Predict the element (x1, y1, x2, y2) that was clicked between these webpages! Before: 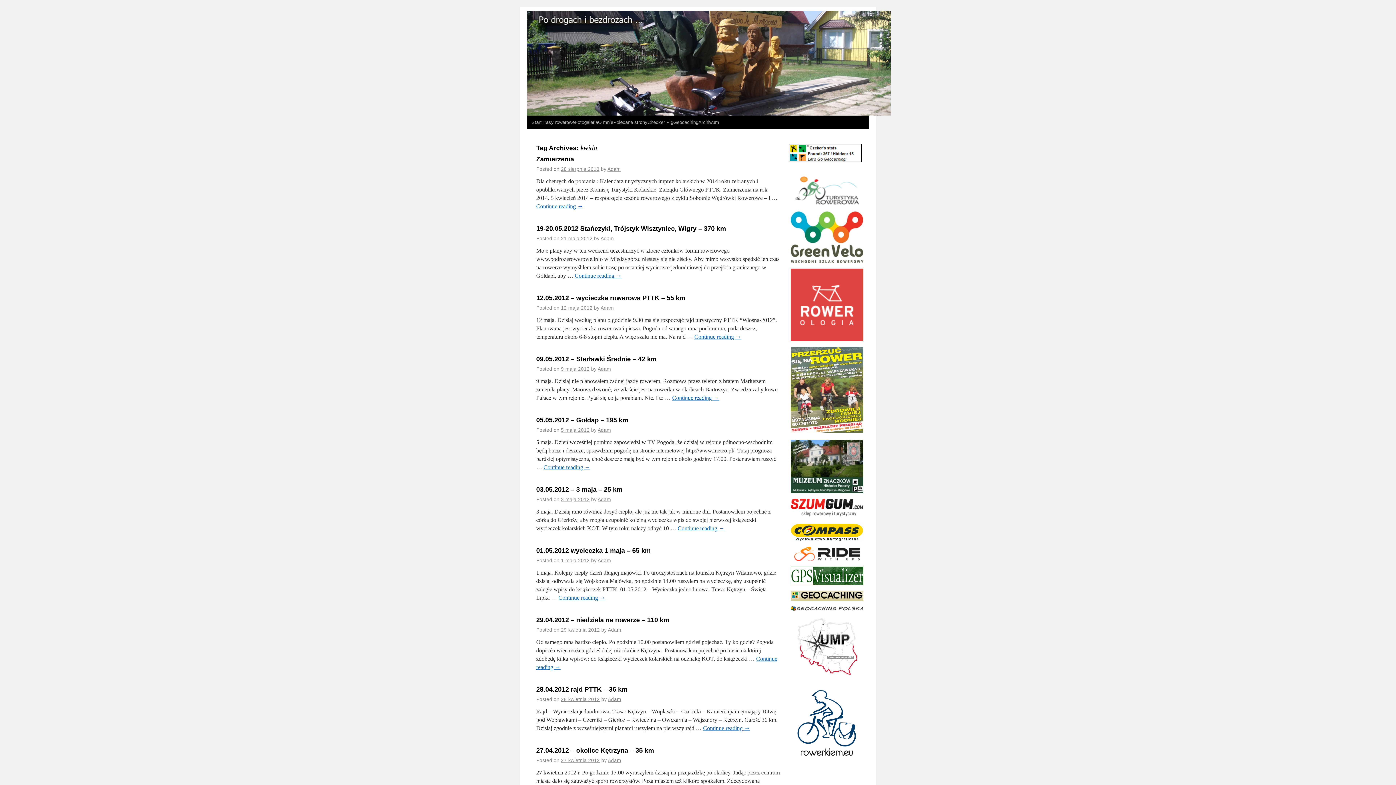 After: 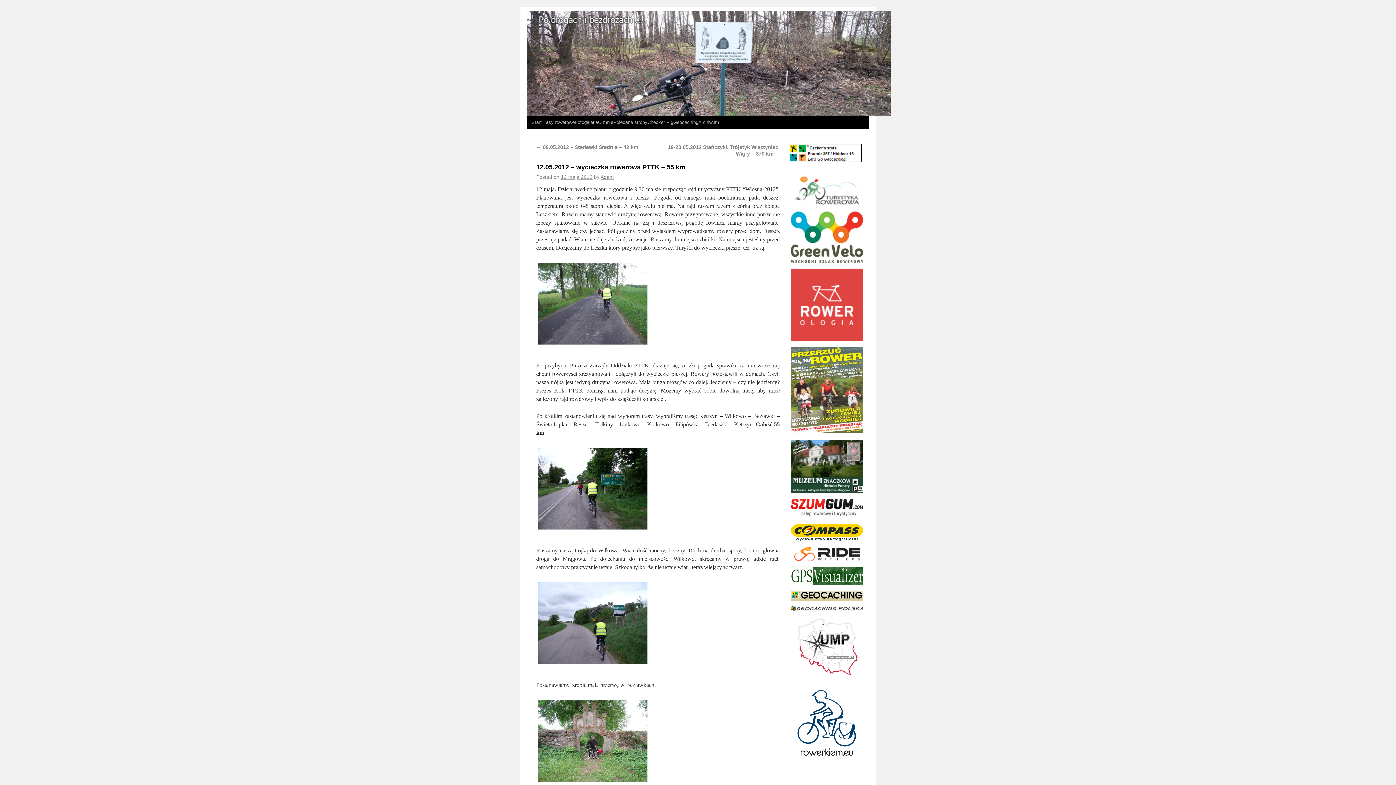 Action: label: 12.05.2012 – wycieczka rowerowa PTTK – 55 km bbox: (536, 294, 685, 301)